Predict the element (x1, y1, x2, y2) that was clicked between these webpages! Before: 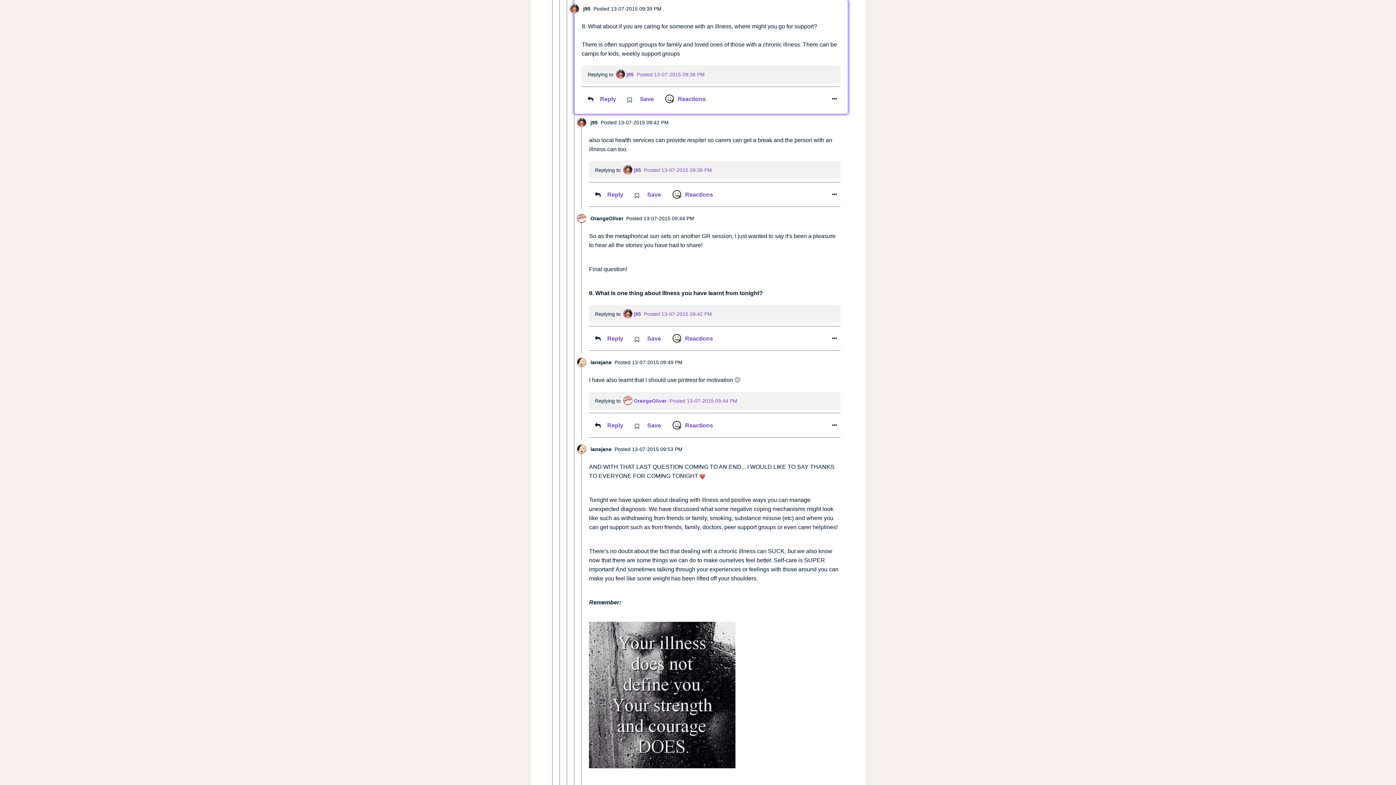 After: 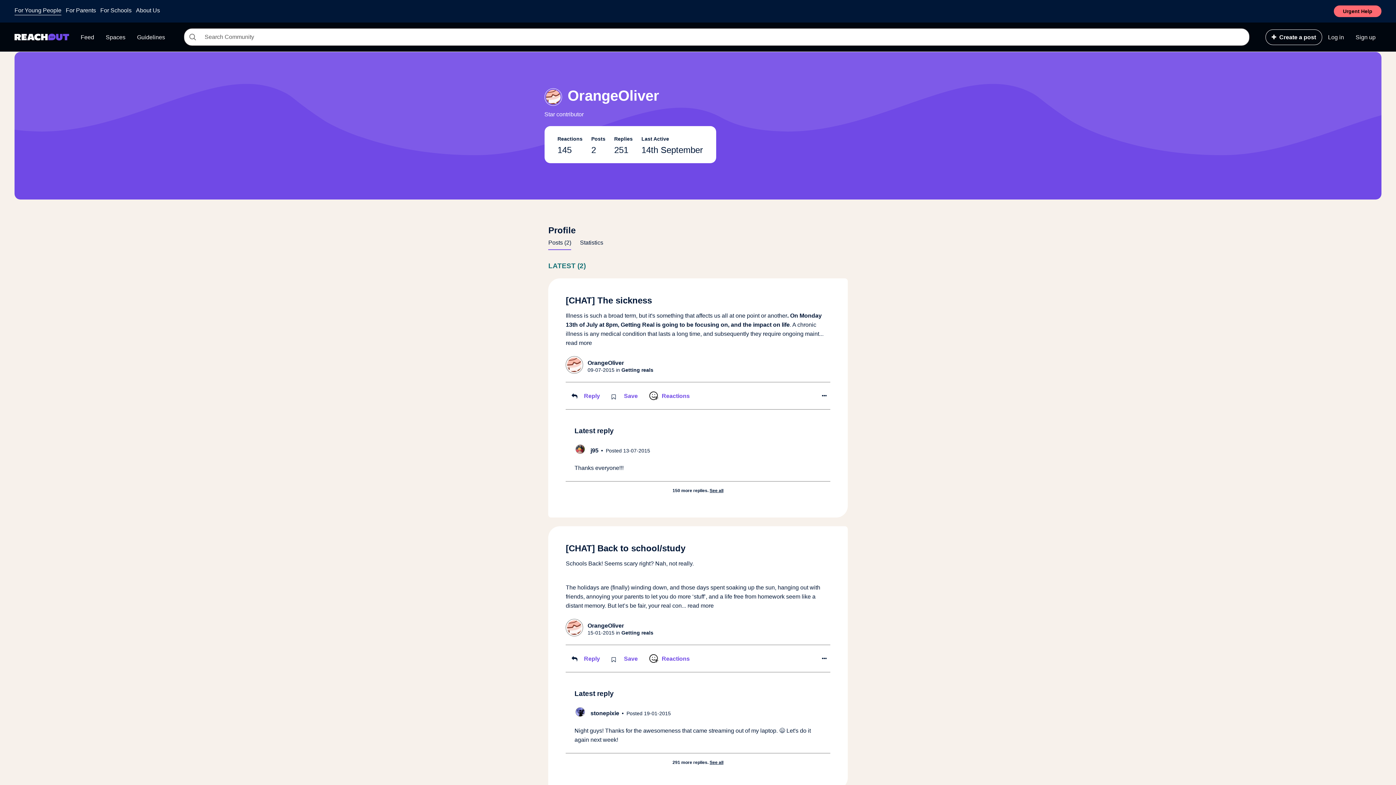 Action: bbox: (623, 396, 632, 405)